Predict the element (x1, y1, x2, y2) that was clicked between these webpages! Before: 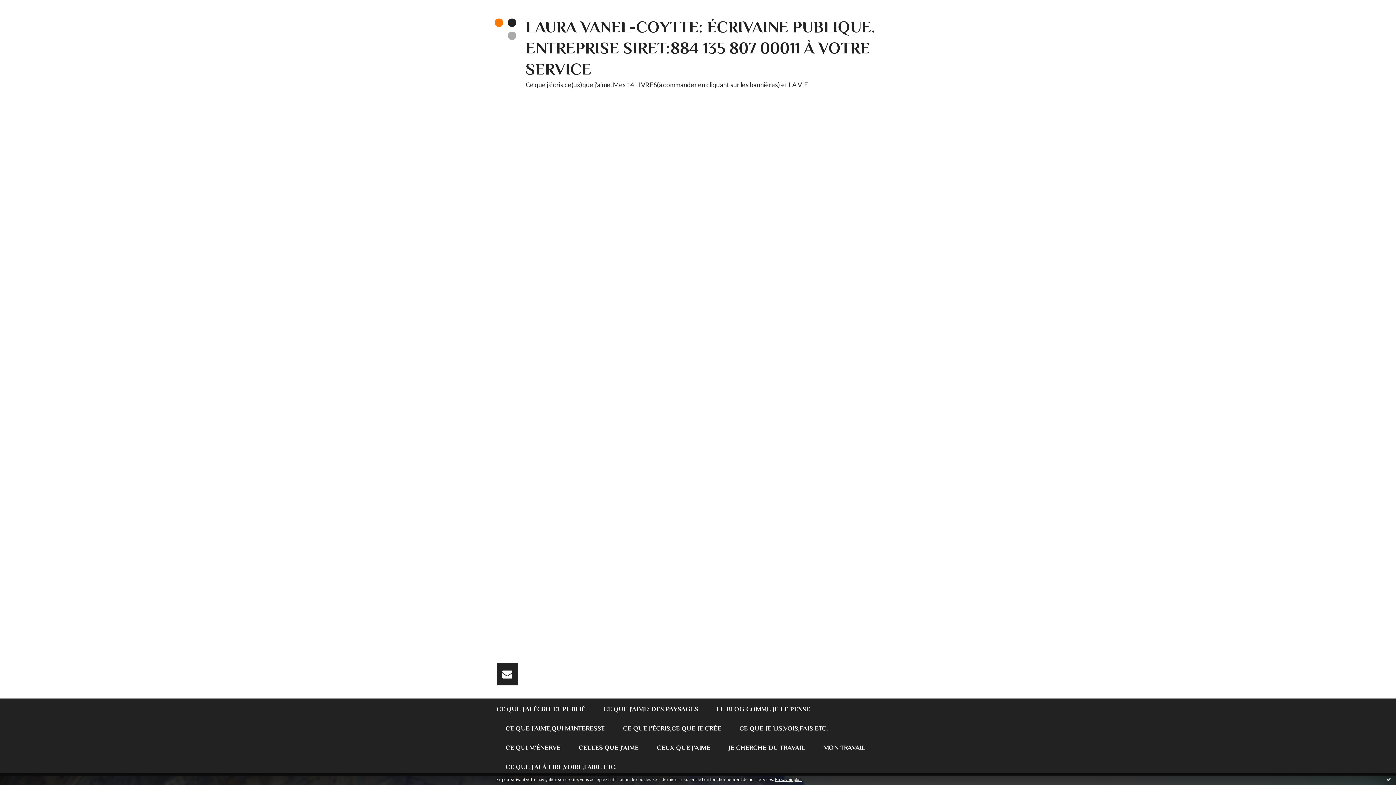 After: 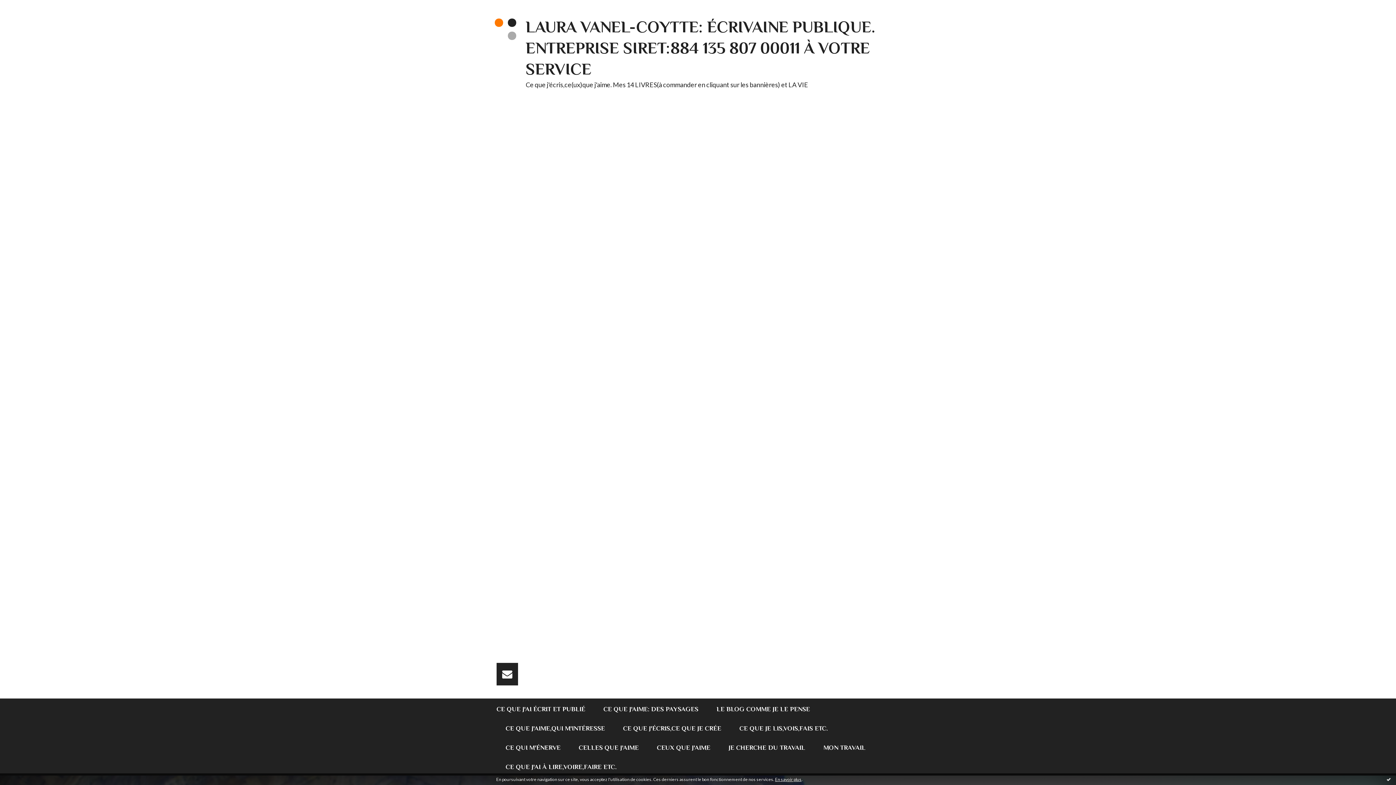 Action: label: CE QUE J'ÉCRIS,CE QUE JE CRÉE bbox: (623, 718, 721, 737)